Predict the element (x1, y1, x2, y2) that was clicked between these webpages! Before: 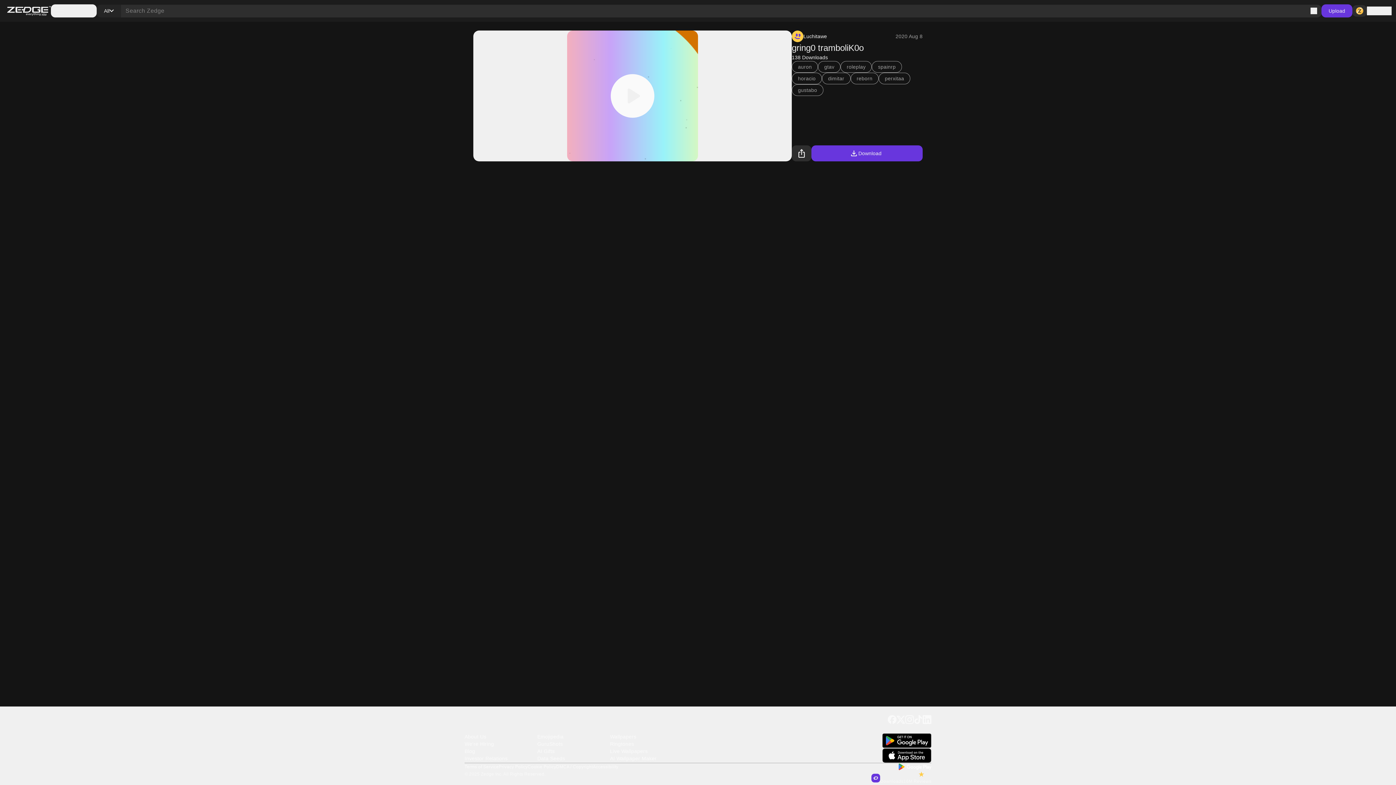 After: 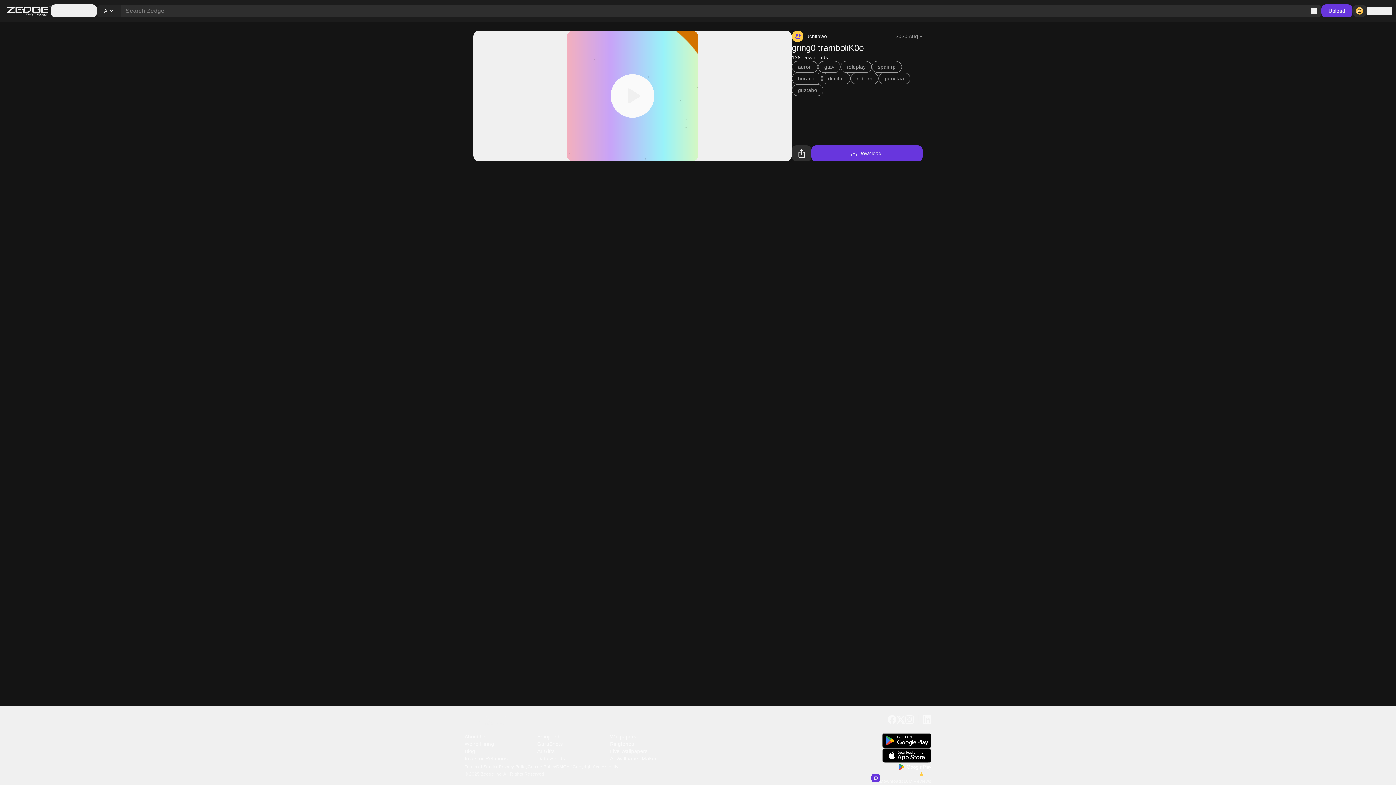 Action: bbox: (914, 715, 922, 726)